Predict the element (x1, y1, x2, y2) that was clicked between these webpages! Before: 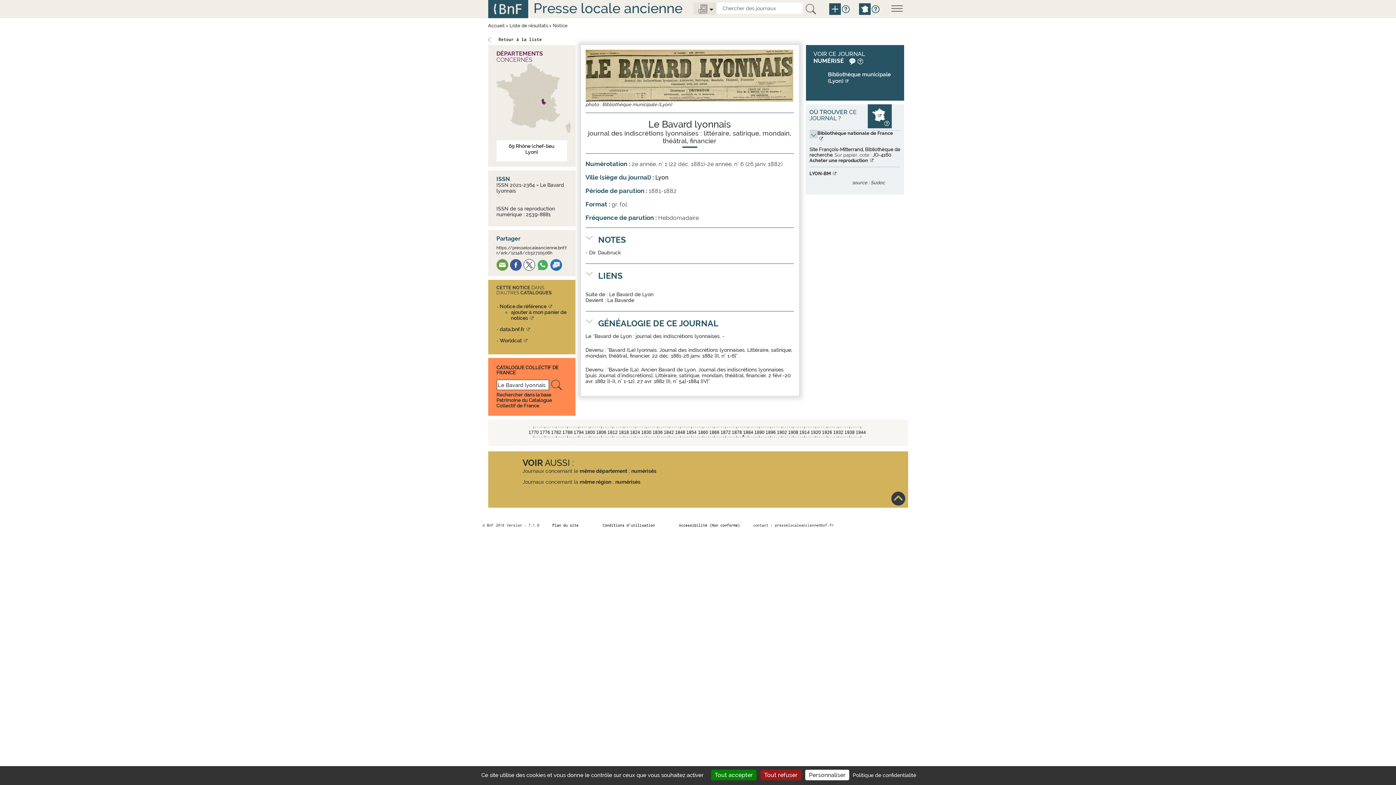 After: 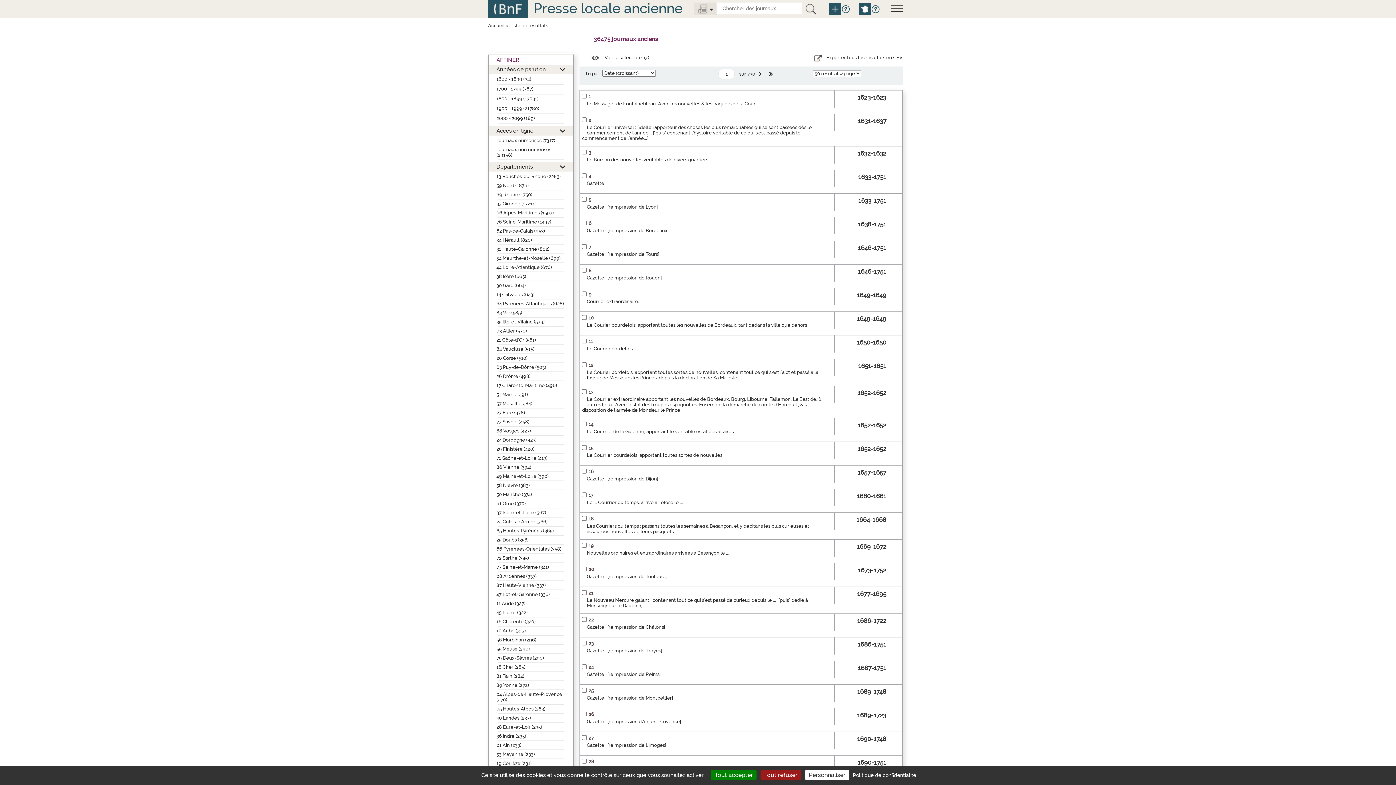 Action: bbox: (803, 3, 818, 14)